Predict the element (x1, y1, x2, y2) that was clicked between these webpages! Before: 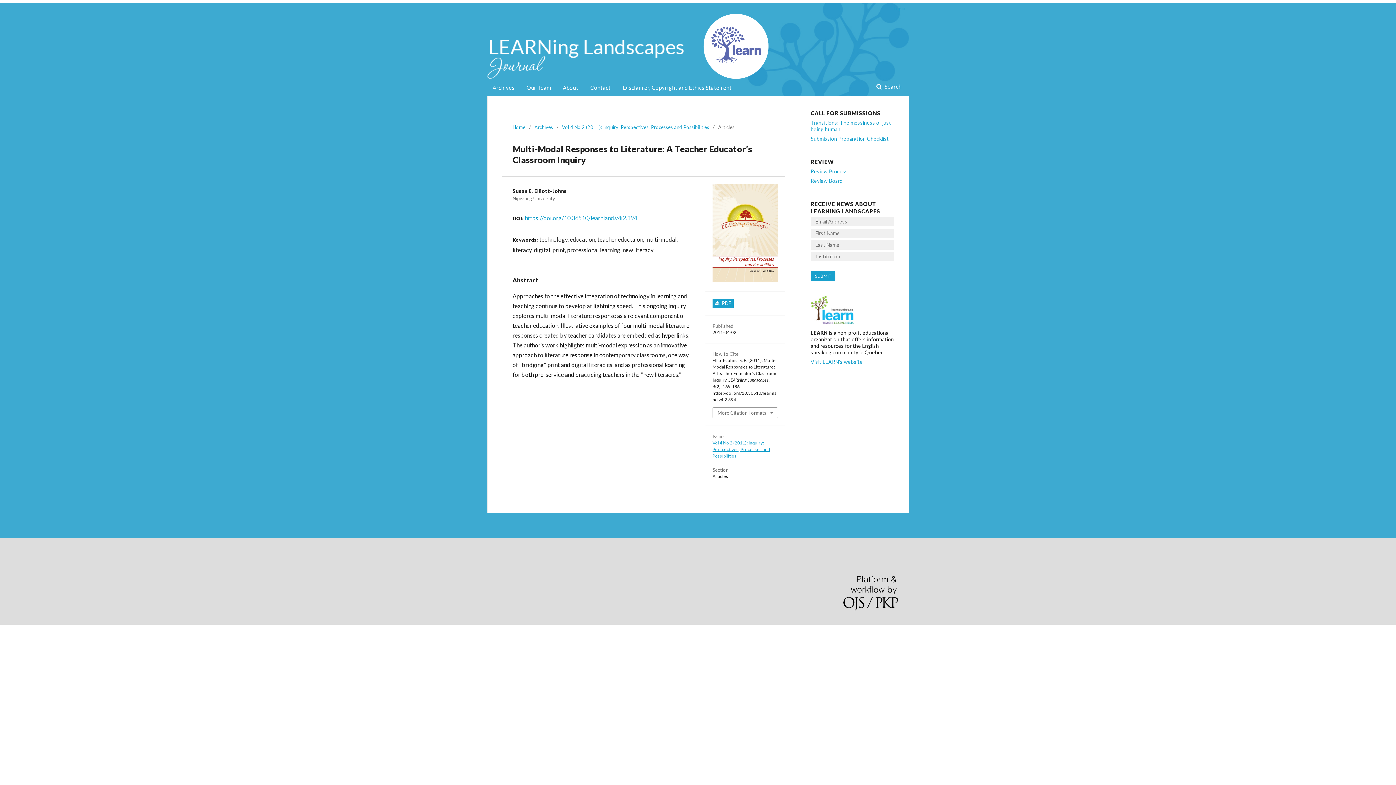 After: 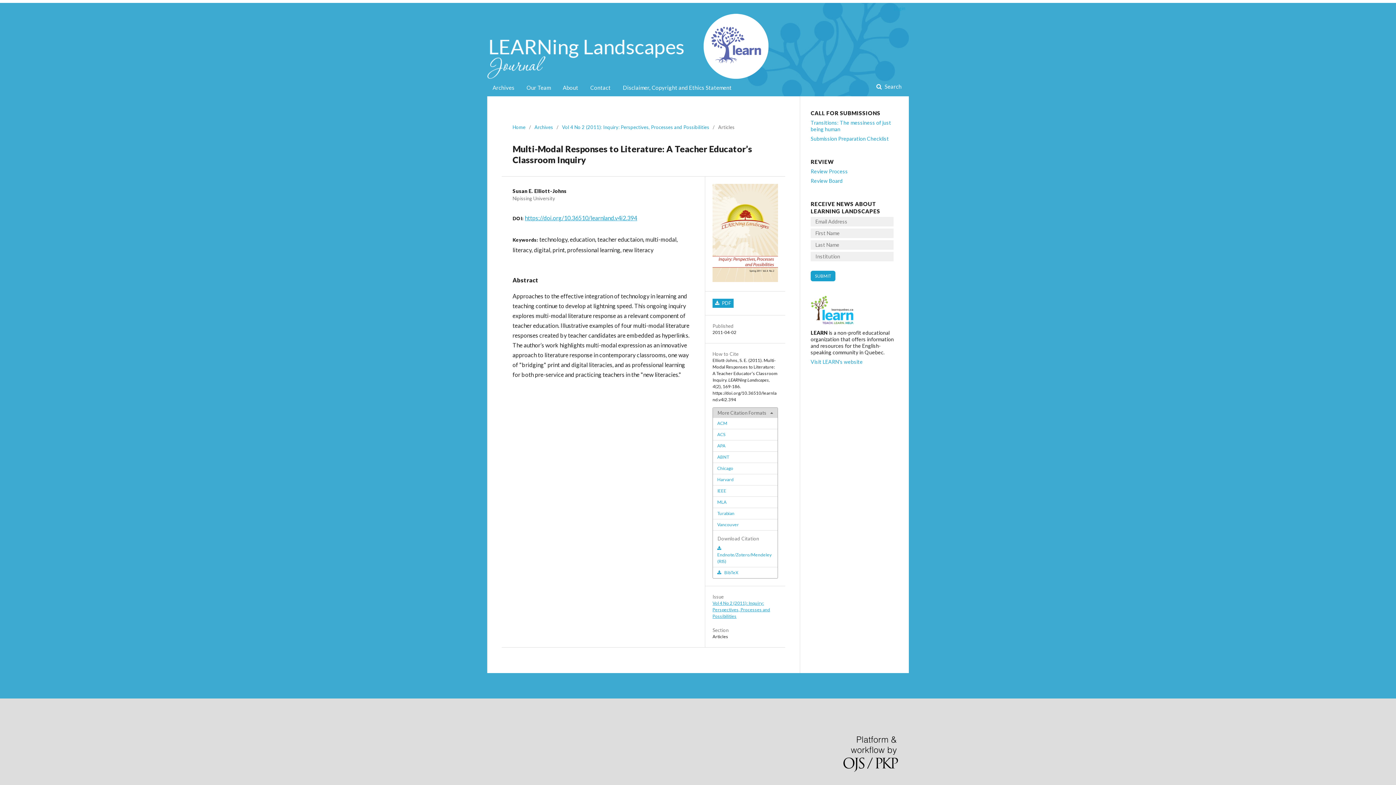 Action: bbox: (713, 407, 777, 418) label: More Citation Formats